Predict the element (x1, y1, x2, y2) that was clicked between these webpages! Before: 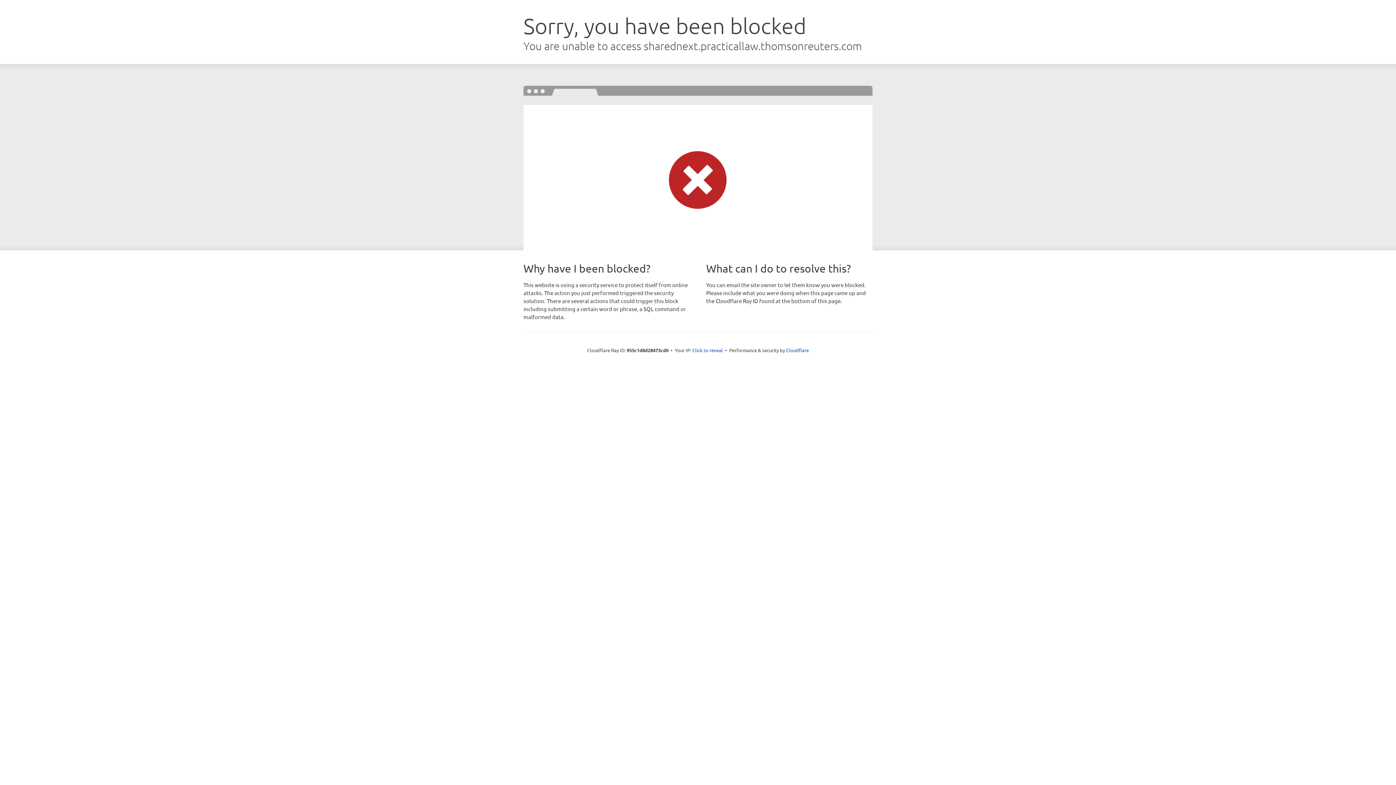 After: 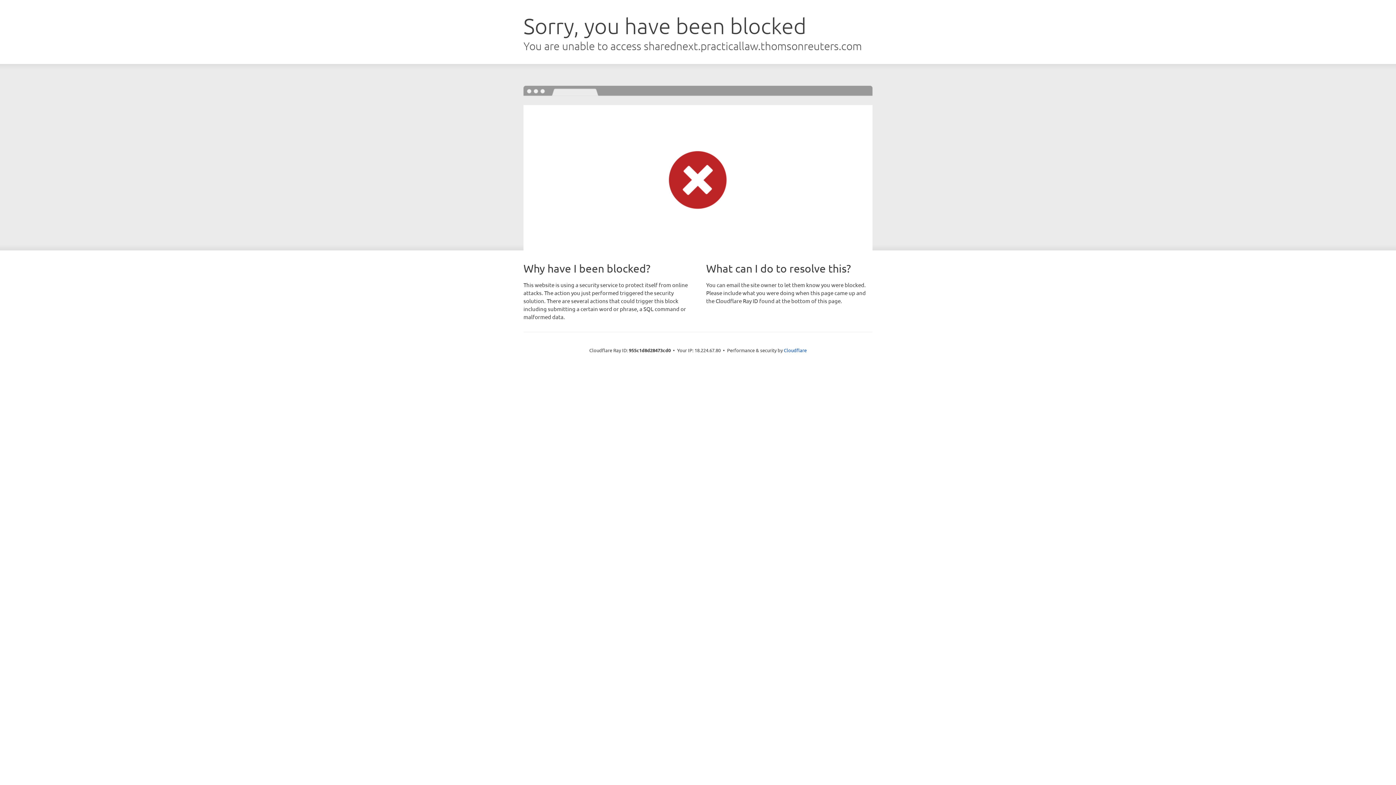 Action: bbox: (692, 346, 723, 353) label: Click to reveal